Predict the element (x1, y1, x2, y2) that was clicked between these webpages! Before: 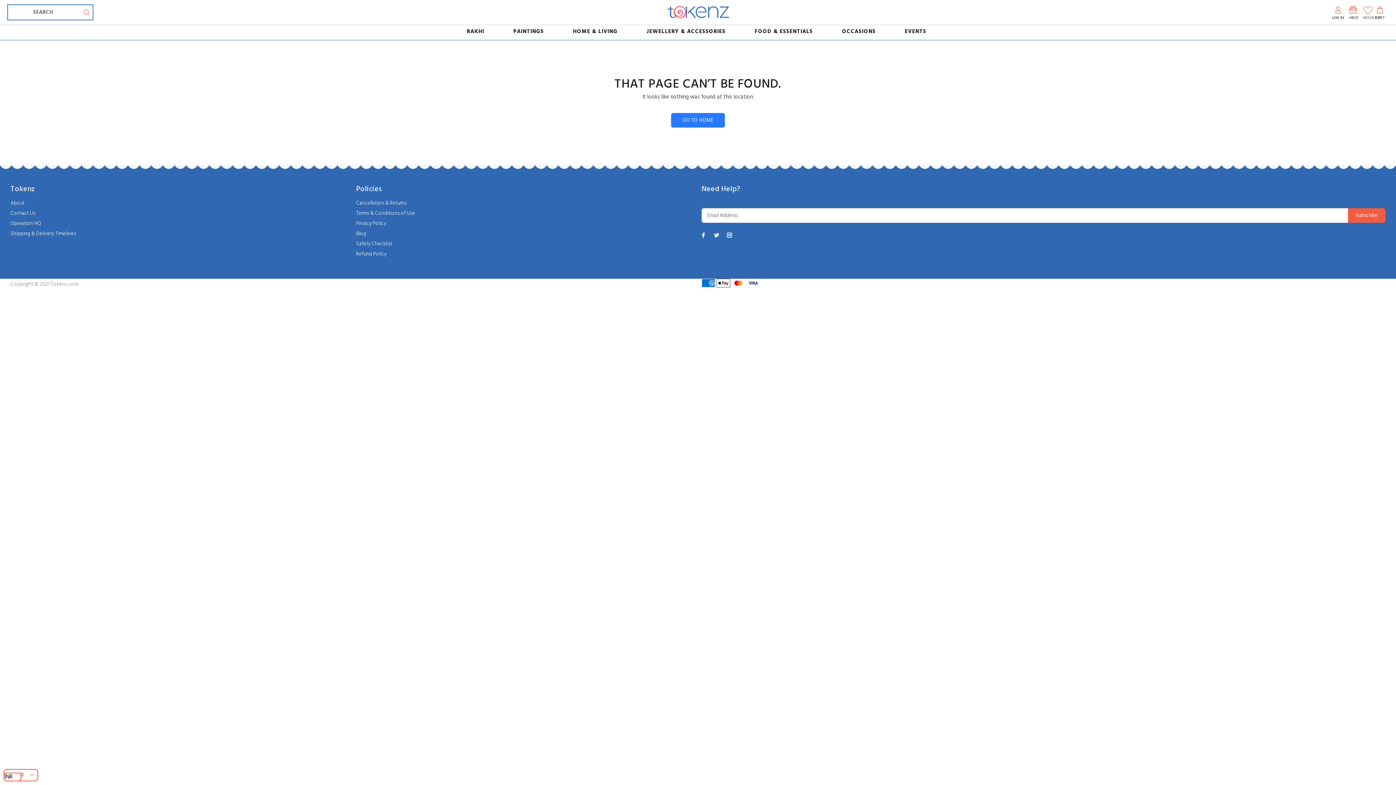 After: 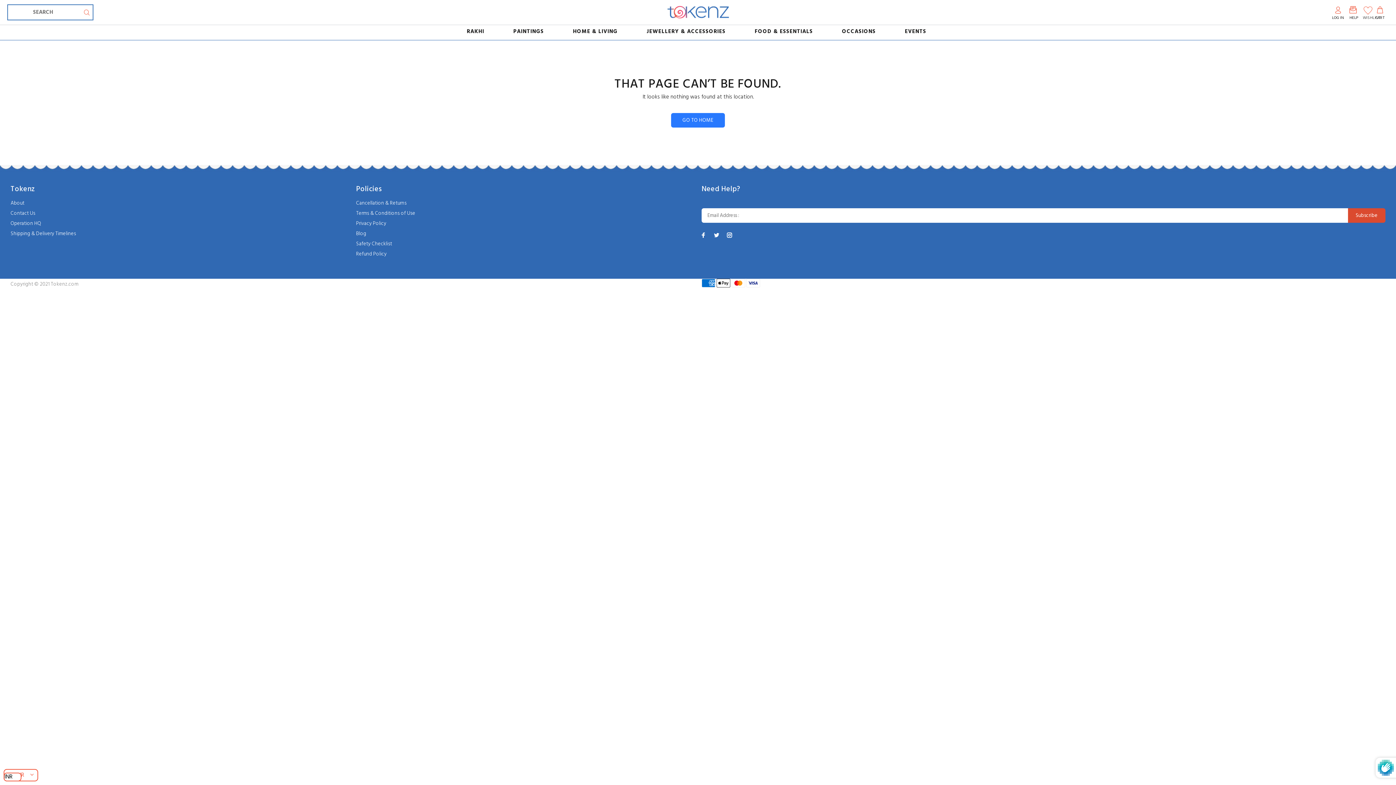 Action: bbox: (1348, 208, 1385, 222) label: Subscribe